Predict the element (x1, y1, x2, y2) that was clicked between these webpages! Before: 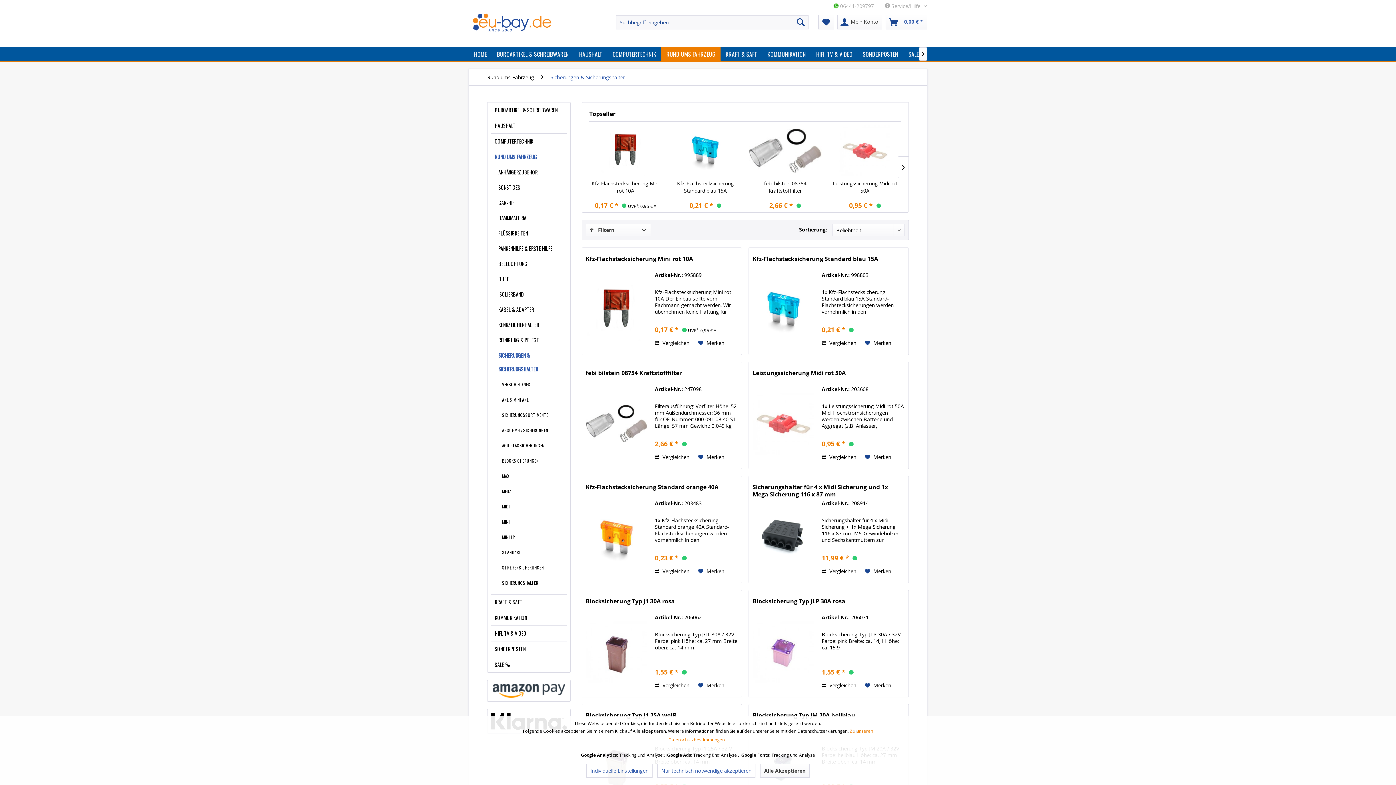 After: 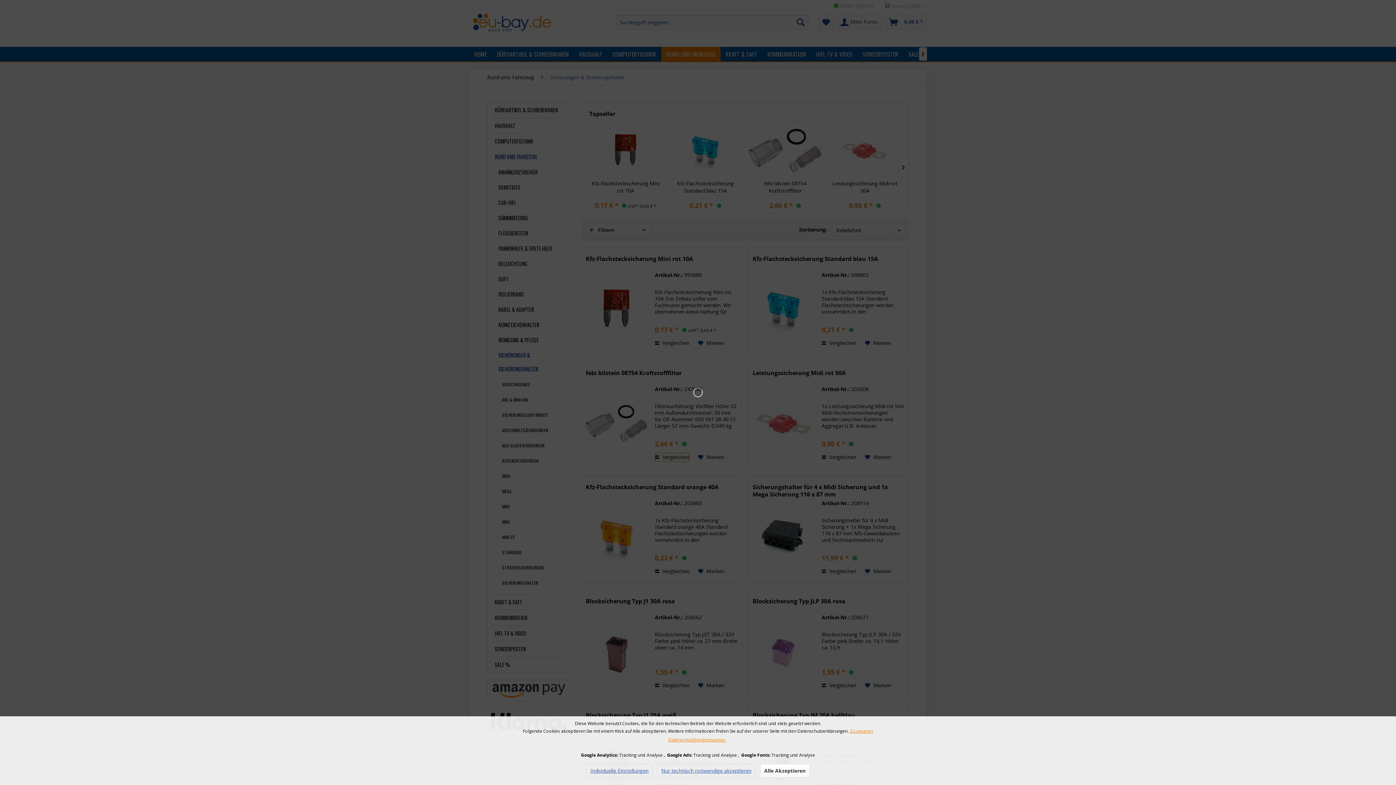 Action: bbox: (655, 453, 689, 461) label:  Vergleichen